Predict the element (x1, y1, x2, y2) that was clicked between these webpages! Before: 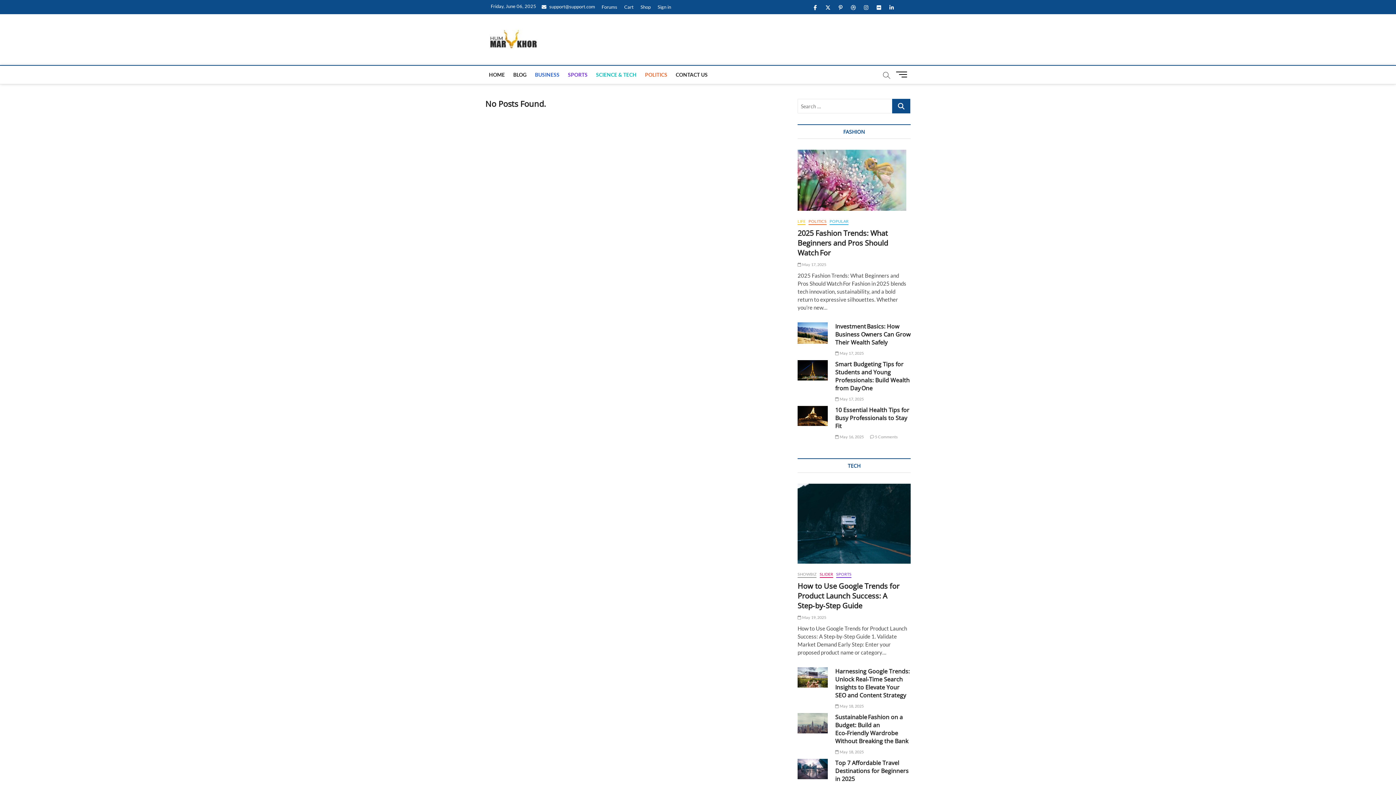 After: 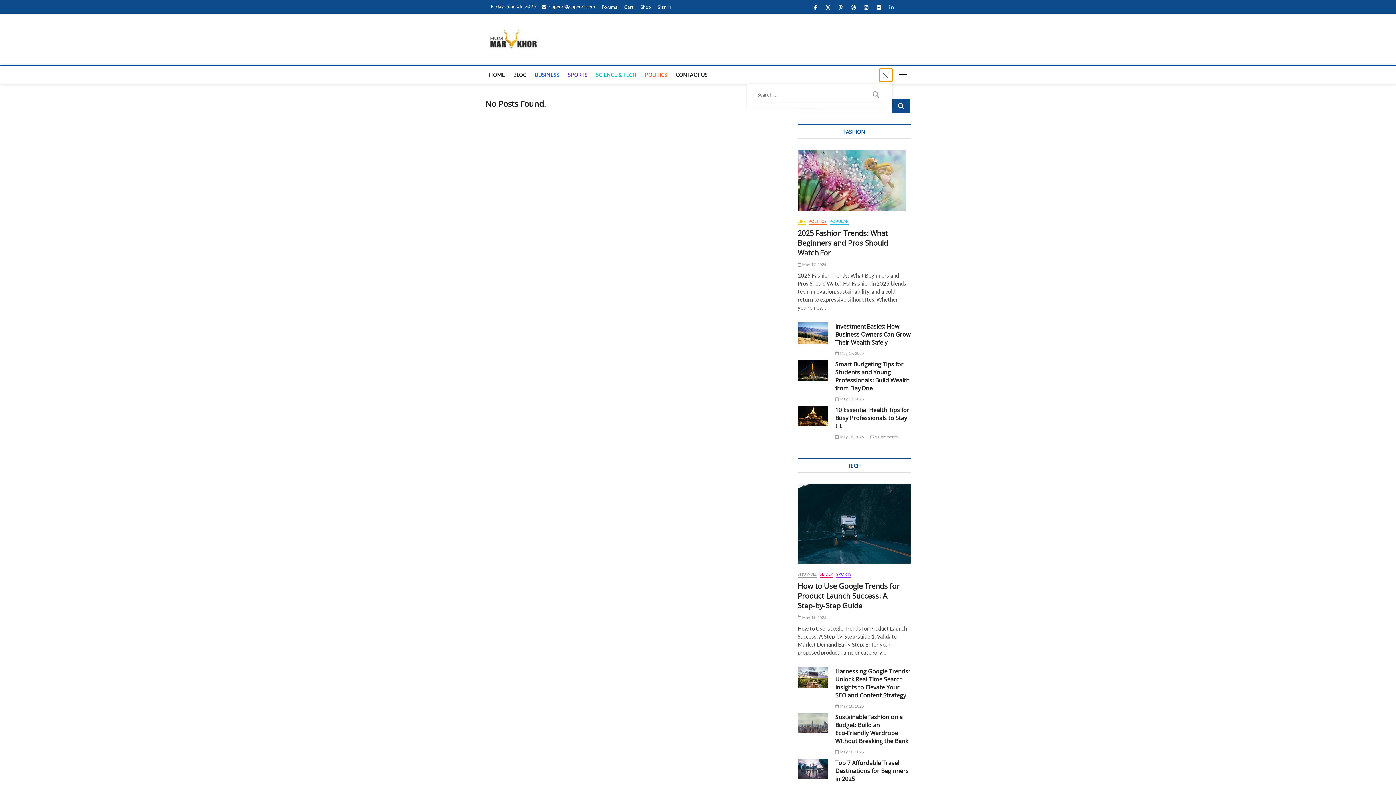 Action: bbox: (879, 68, 892, 81)